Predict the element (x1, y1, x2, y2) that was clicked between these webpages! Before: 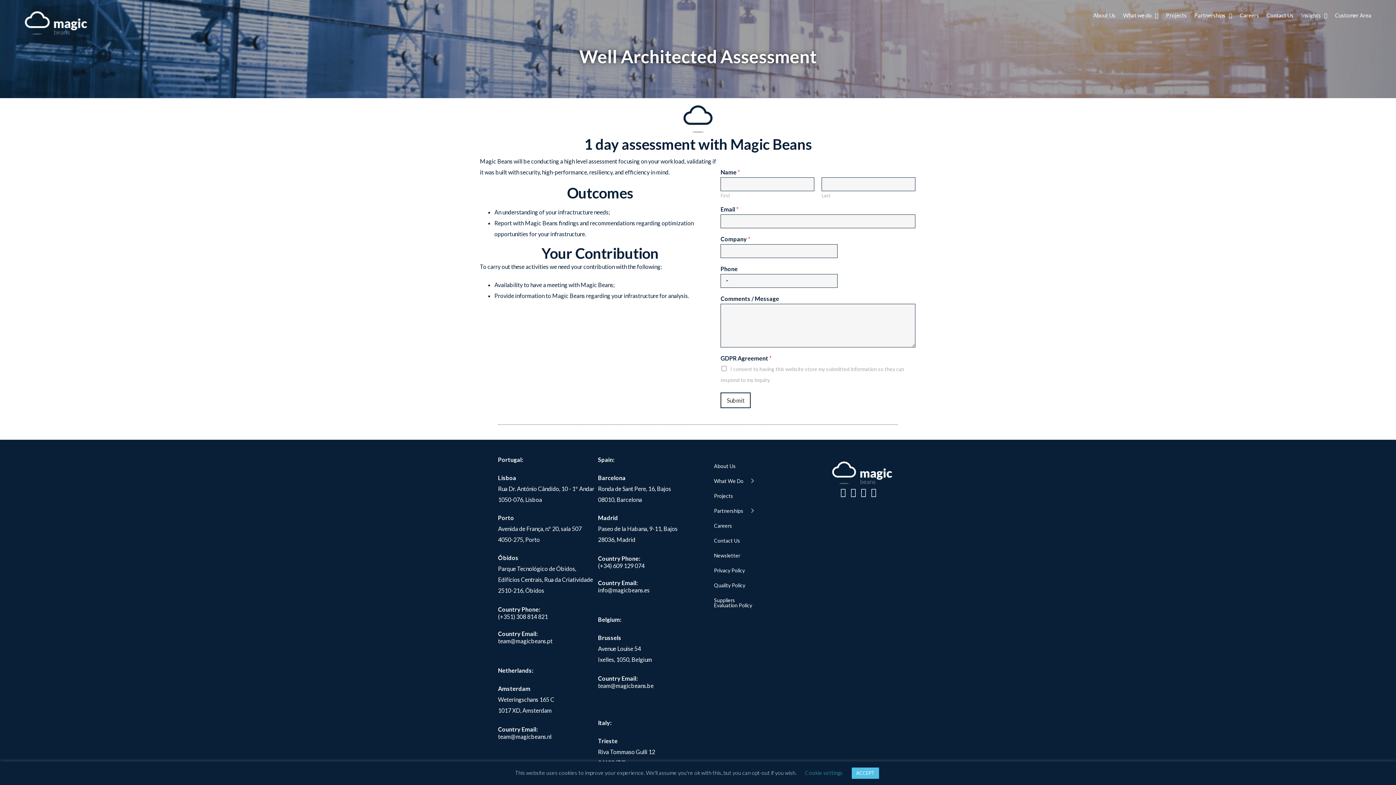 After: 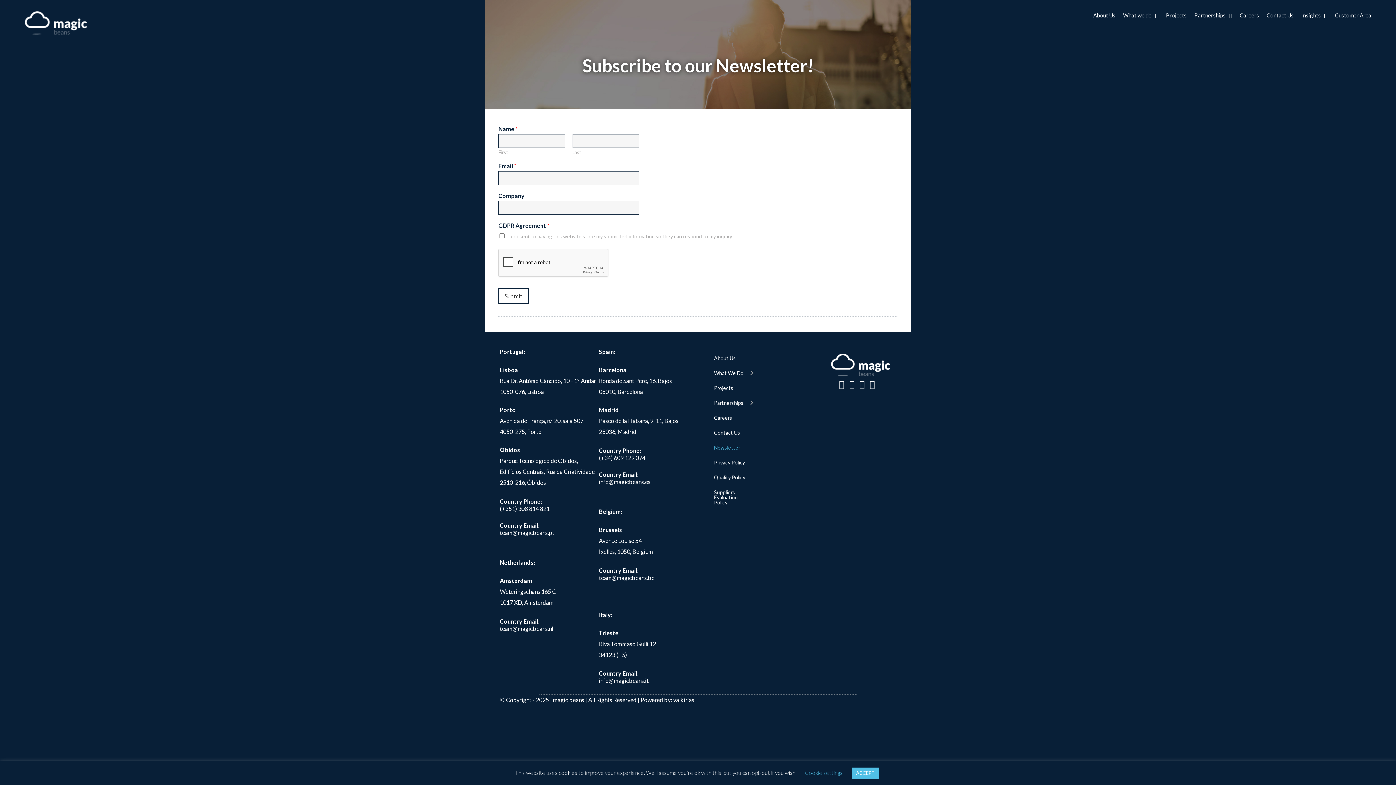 Action: bbox: (709, 548, 757, 563) label: Newsletter